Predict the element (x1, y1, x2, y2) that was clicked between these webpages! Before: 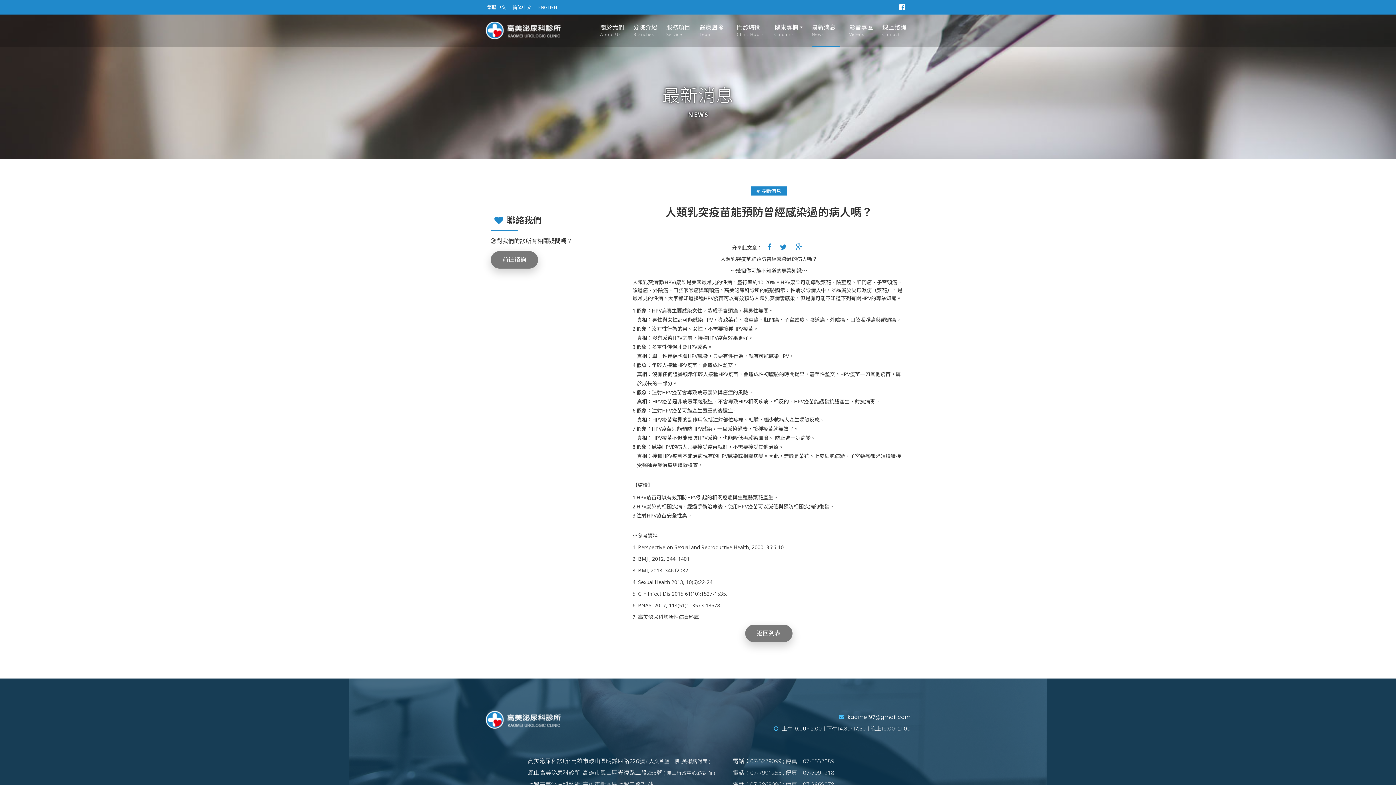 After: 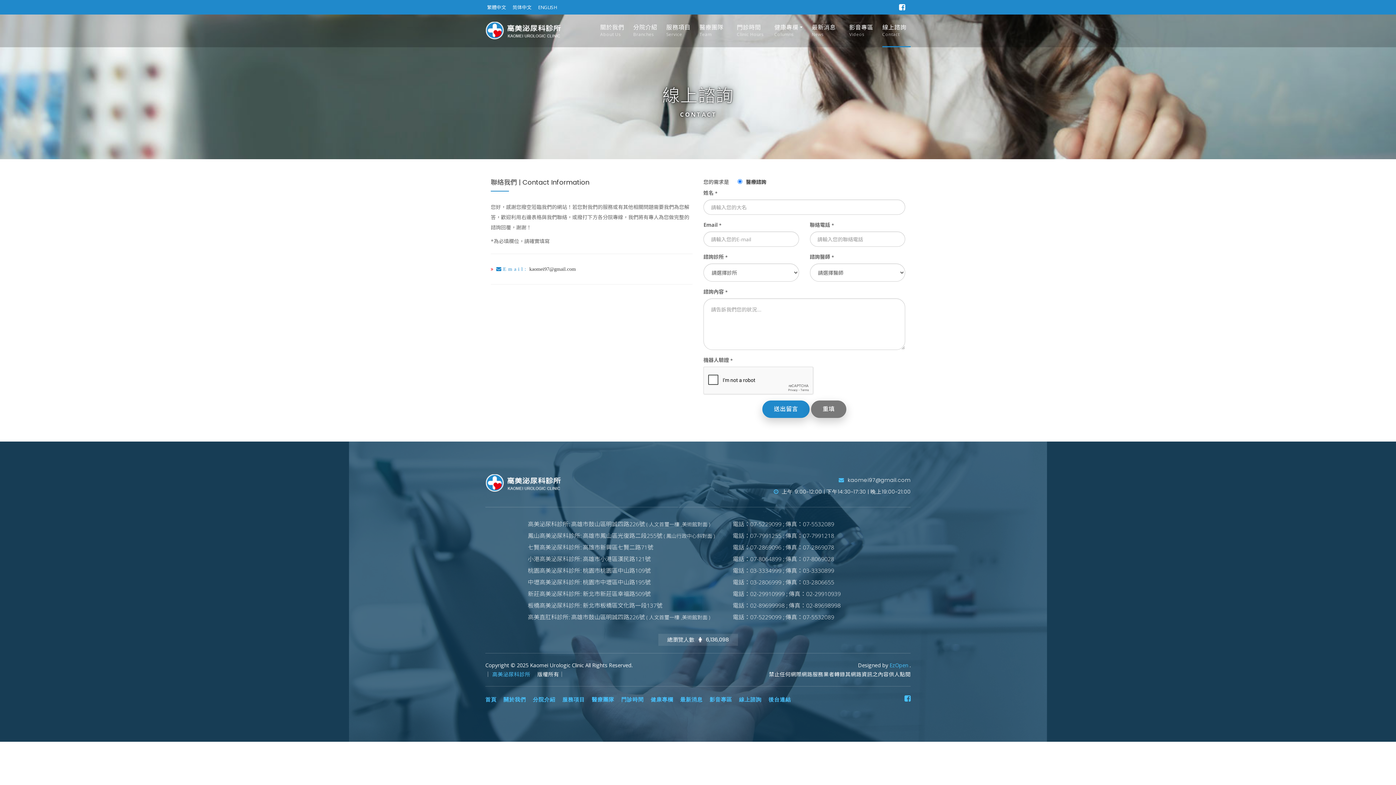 Action: bbox: (774, 725, 910, 732) label:  上午 9:00~12:00 | 下午14:30~17:30 | 晚上19:00~21:00